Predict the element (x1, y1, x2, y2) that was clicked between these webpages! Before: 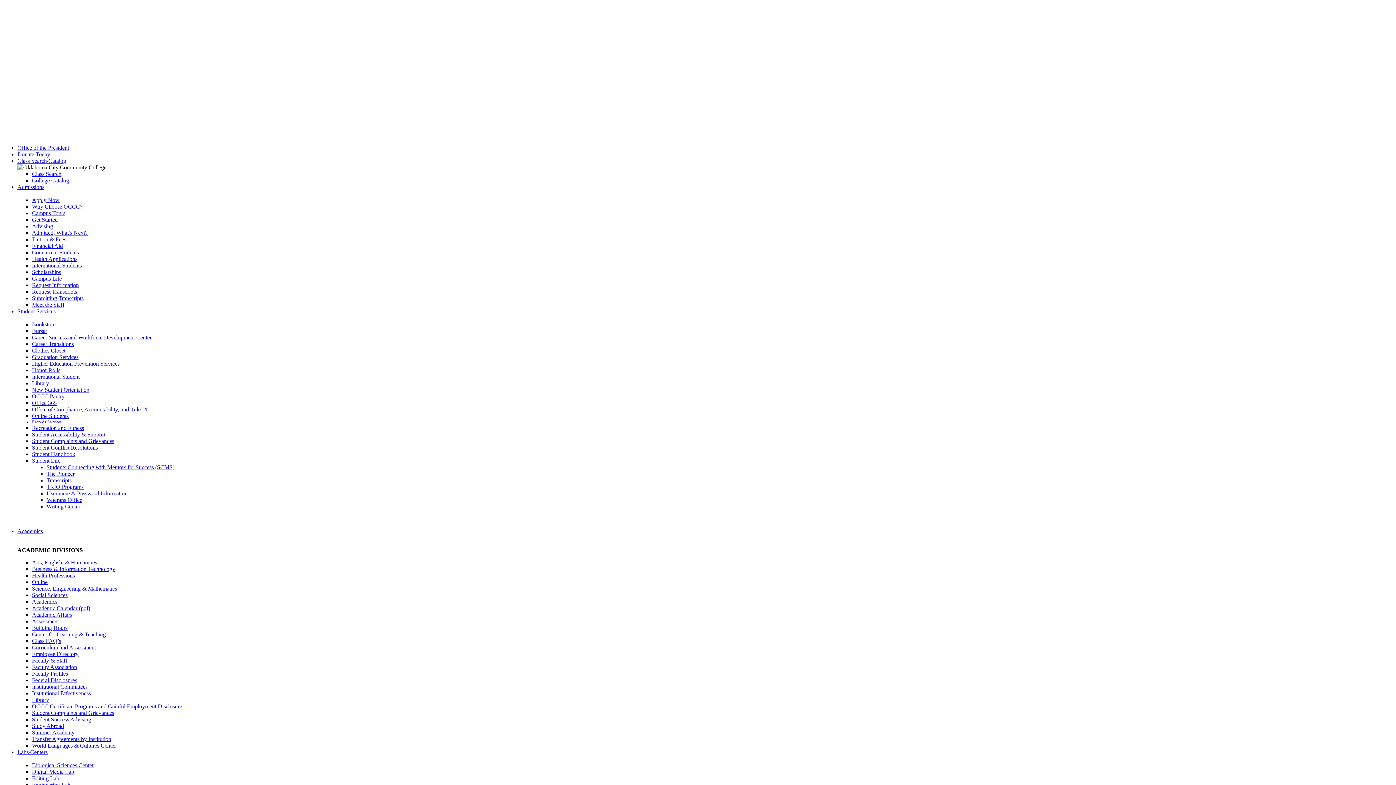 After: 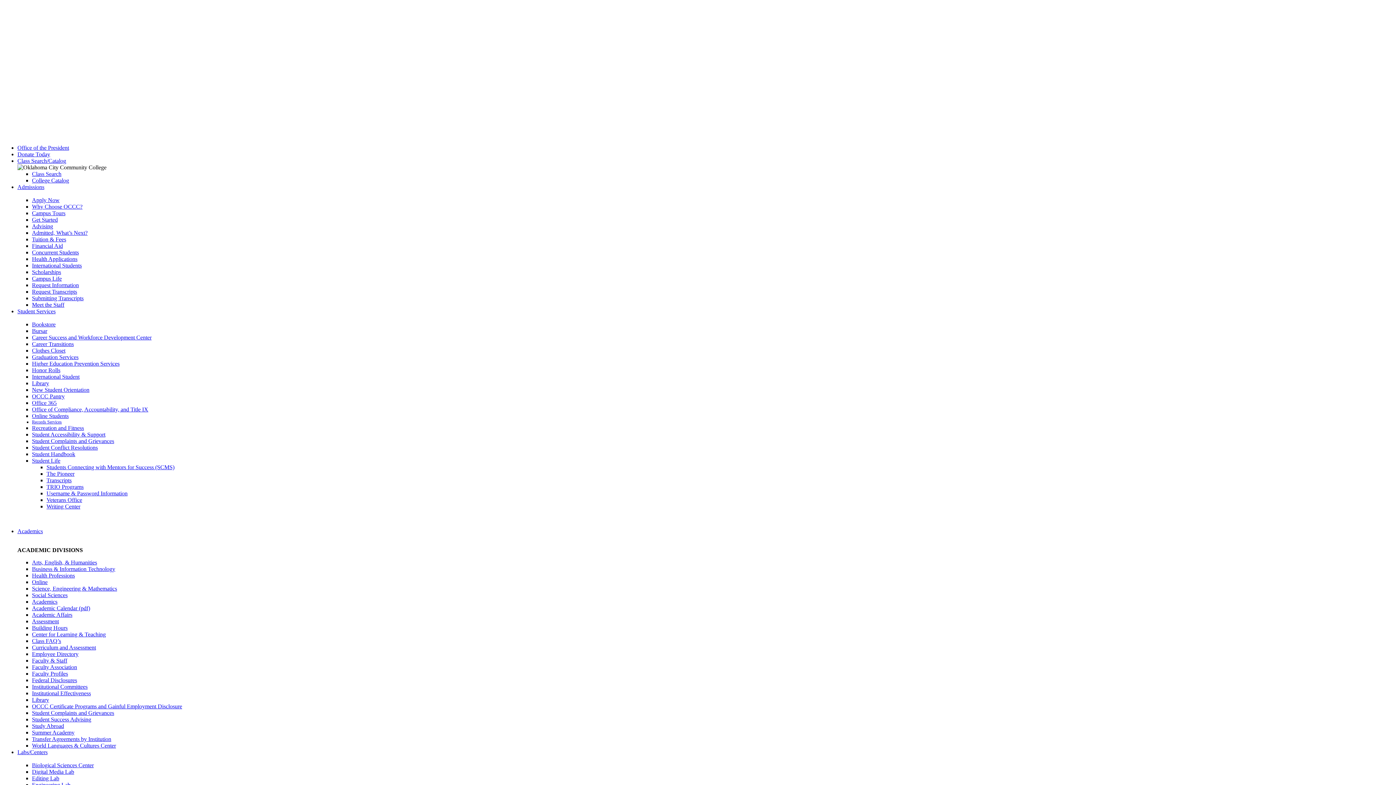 Action: bbox: (32, 592, 67, 598) label: Social Sciences